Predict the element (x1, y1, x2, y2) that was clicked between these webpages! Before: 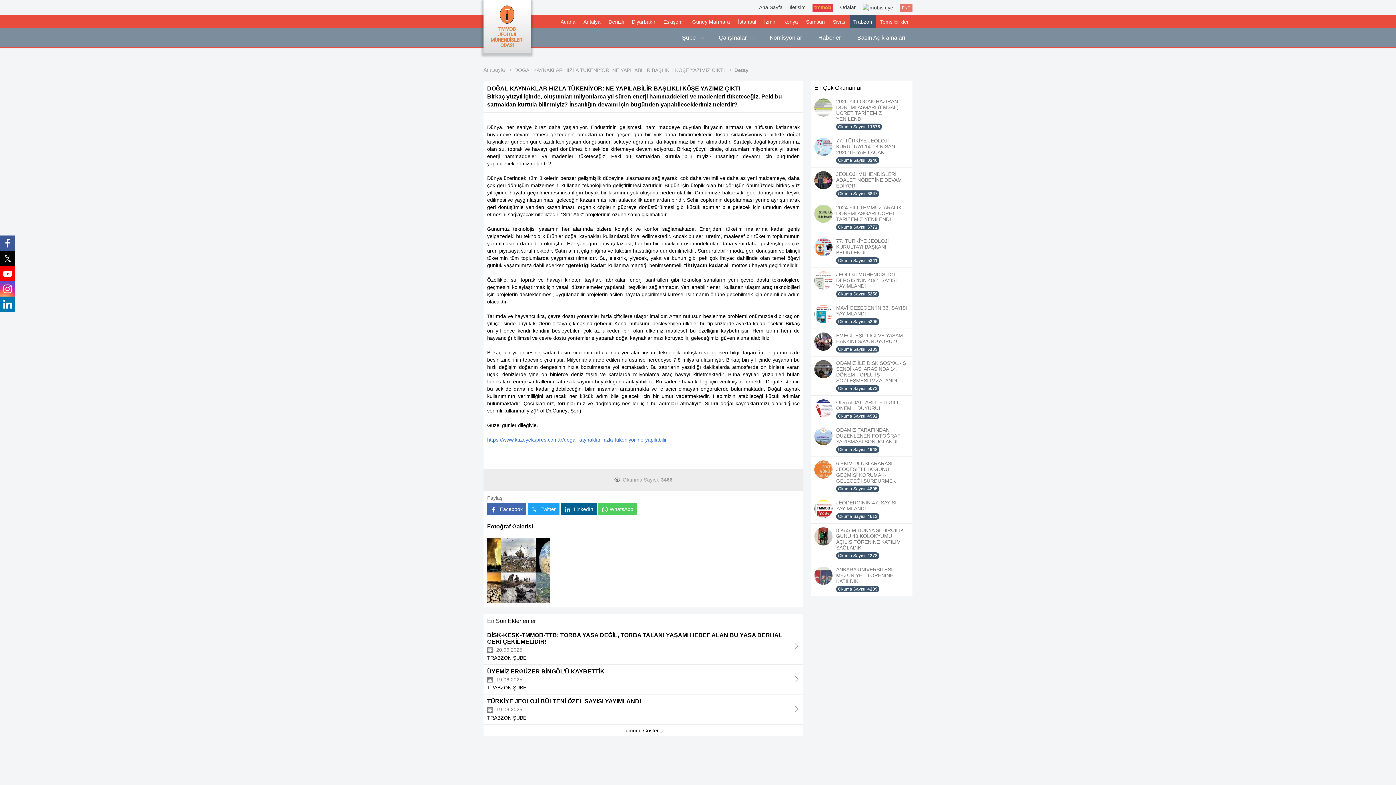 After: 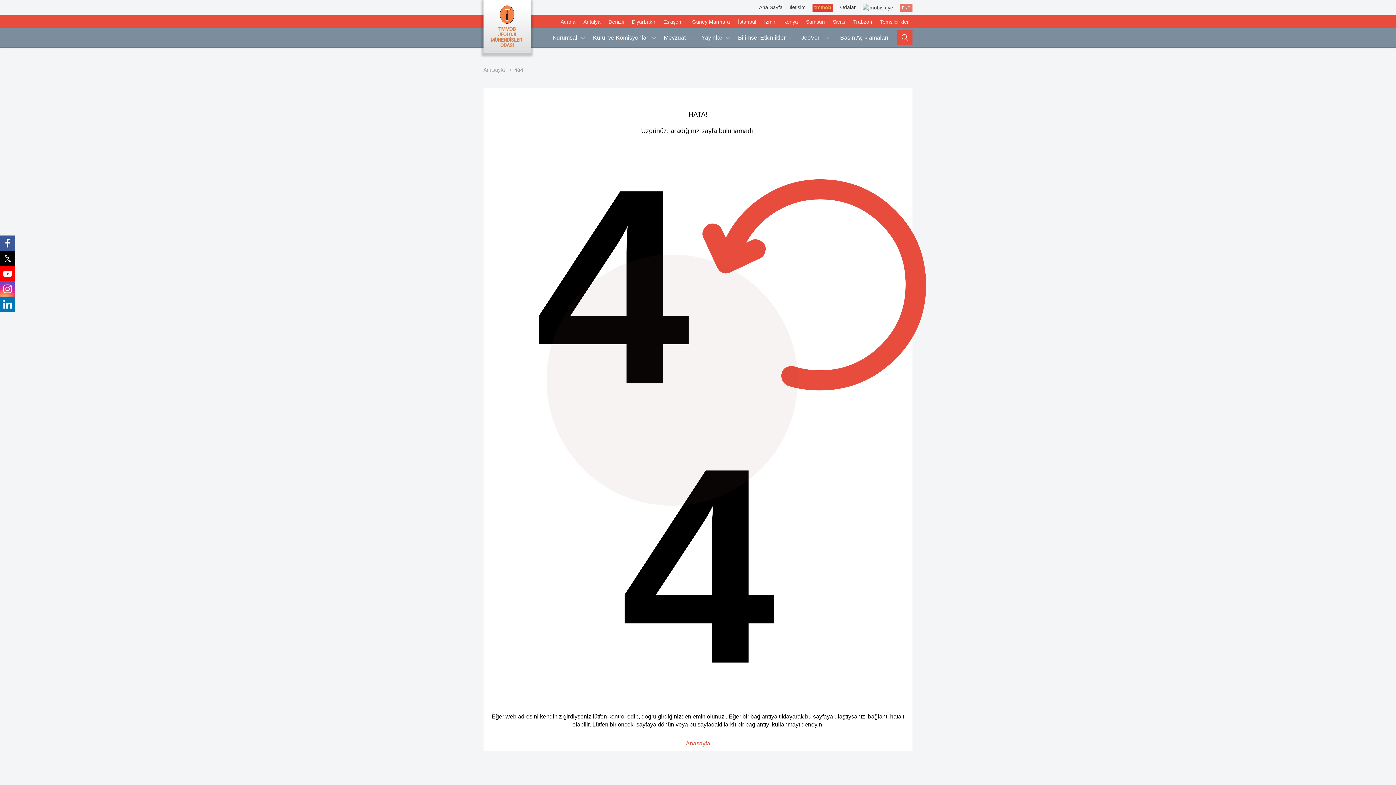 Action: bbox: (810, 395, 912, 423) label: ODA AİDATLARI İLE İLGİLİ ÖNEMLİ DUYURU!
Okuma Sayısı: 4992